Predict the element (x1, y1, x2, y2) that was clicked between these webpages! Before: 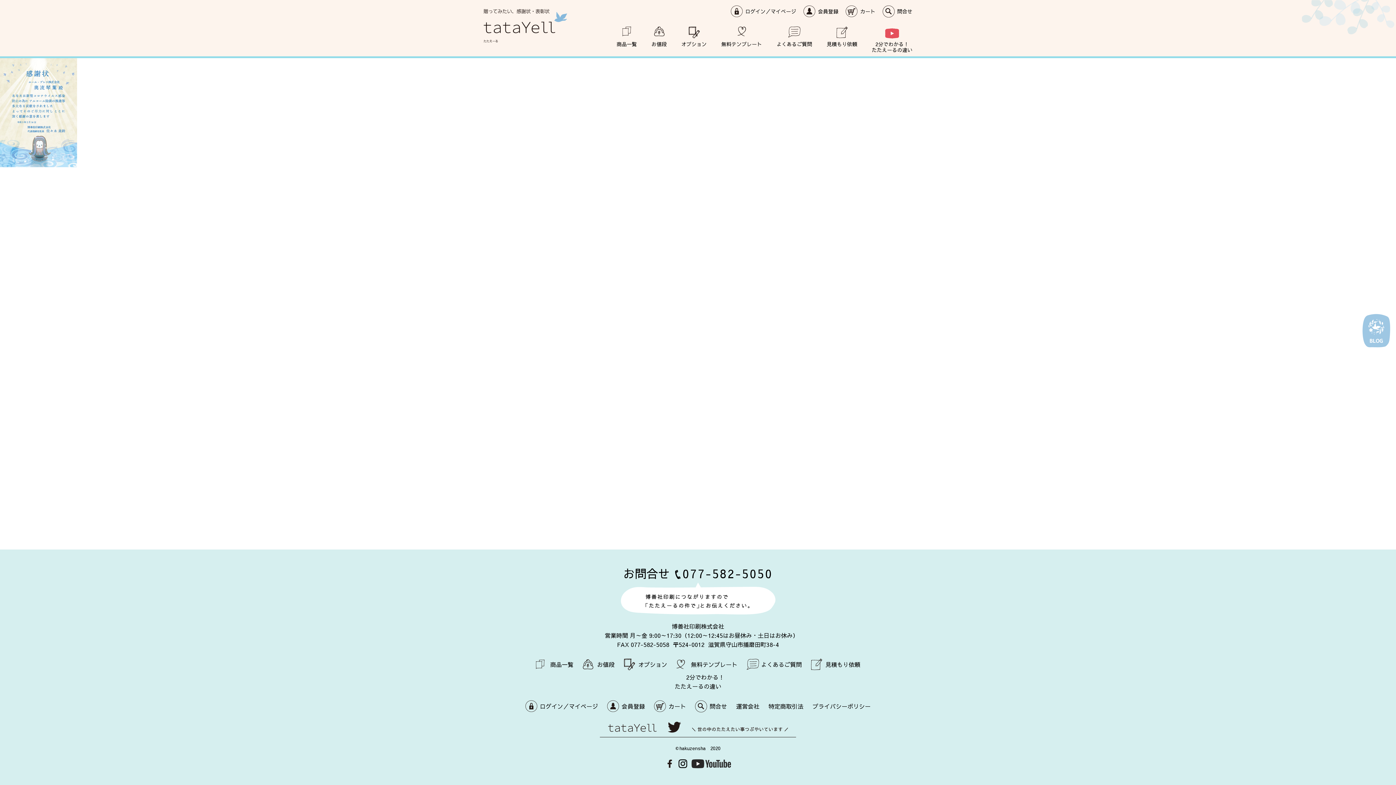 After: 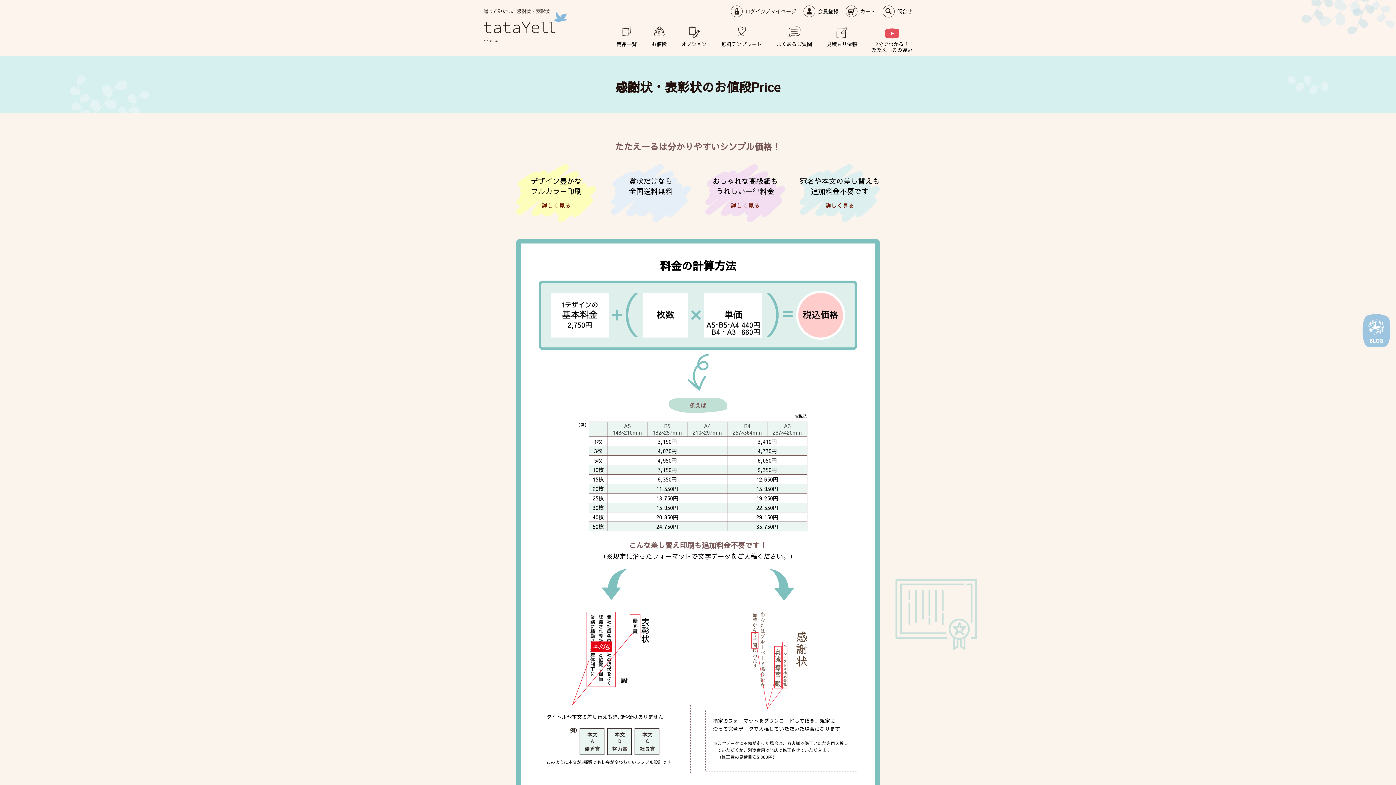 Action: label: お値段 bbox: (651, 26, 666, 46)